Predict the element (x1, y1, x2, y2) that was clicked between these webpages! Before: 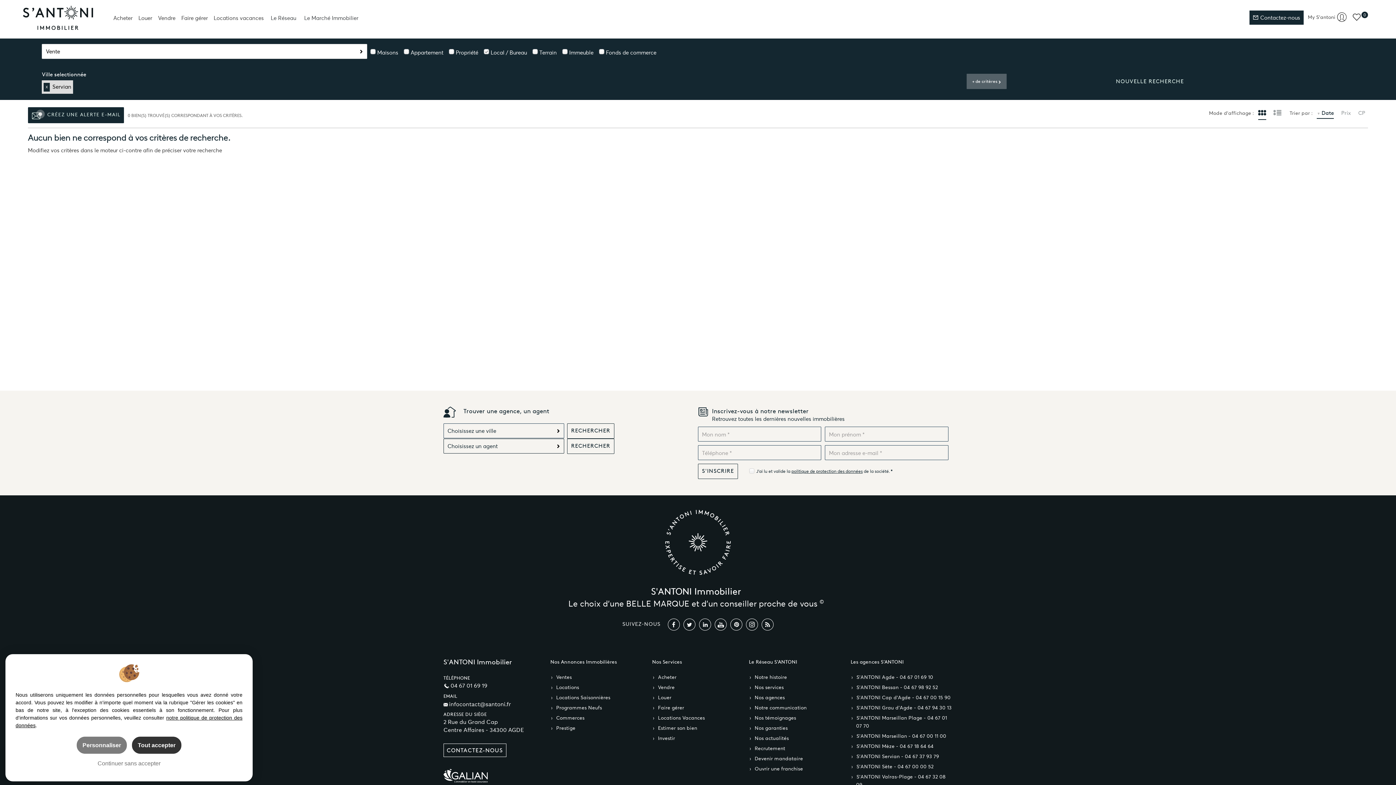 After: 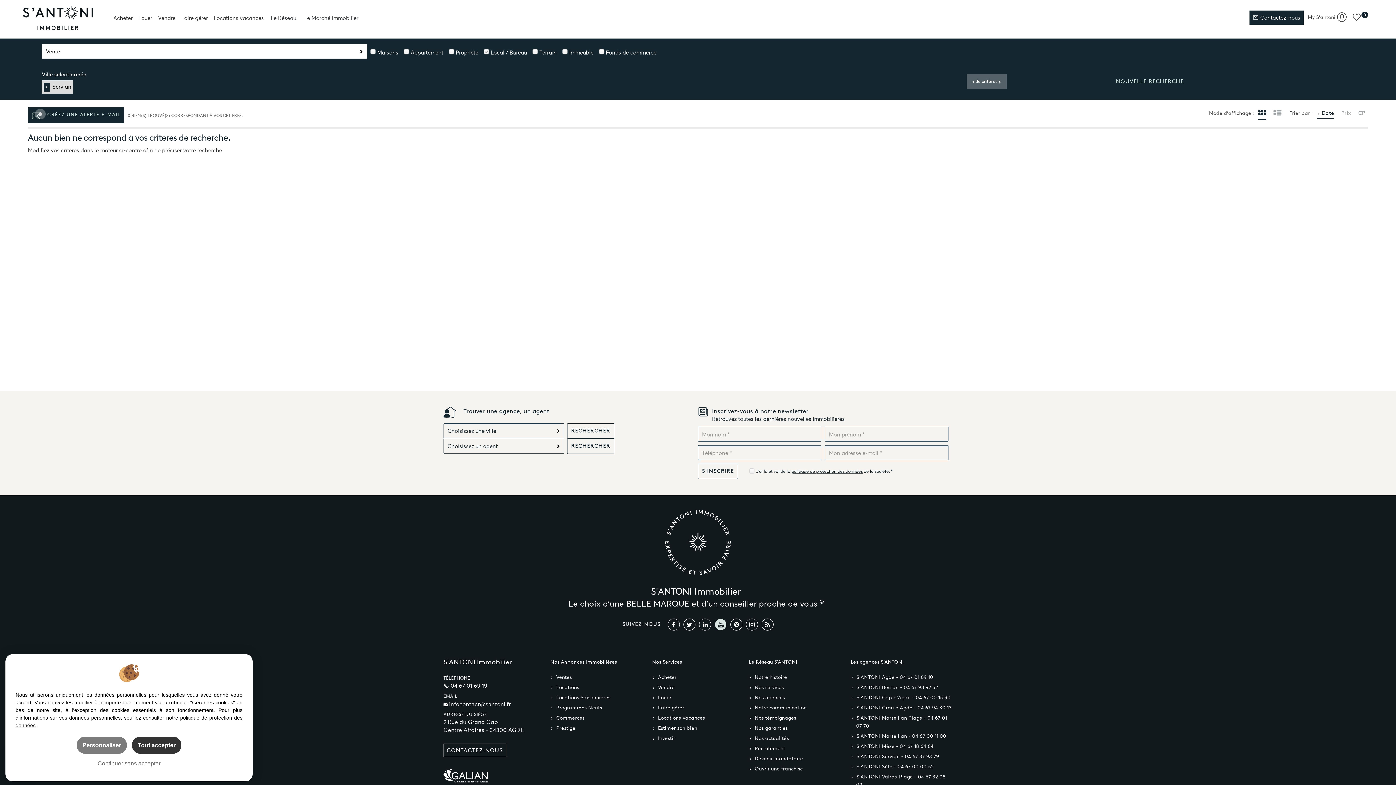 Action: bbox: (714, 619, 726, 631)